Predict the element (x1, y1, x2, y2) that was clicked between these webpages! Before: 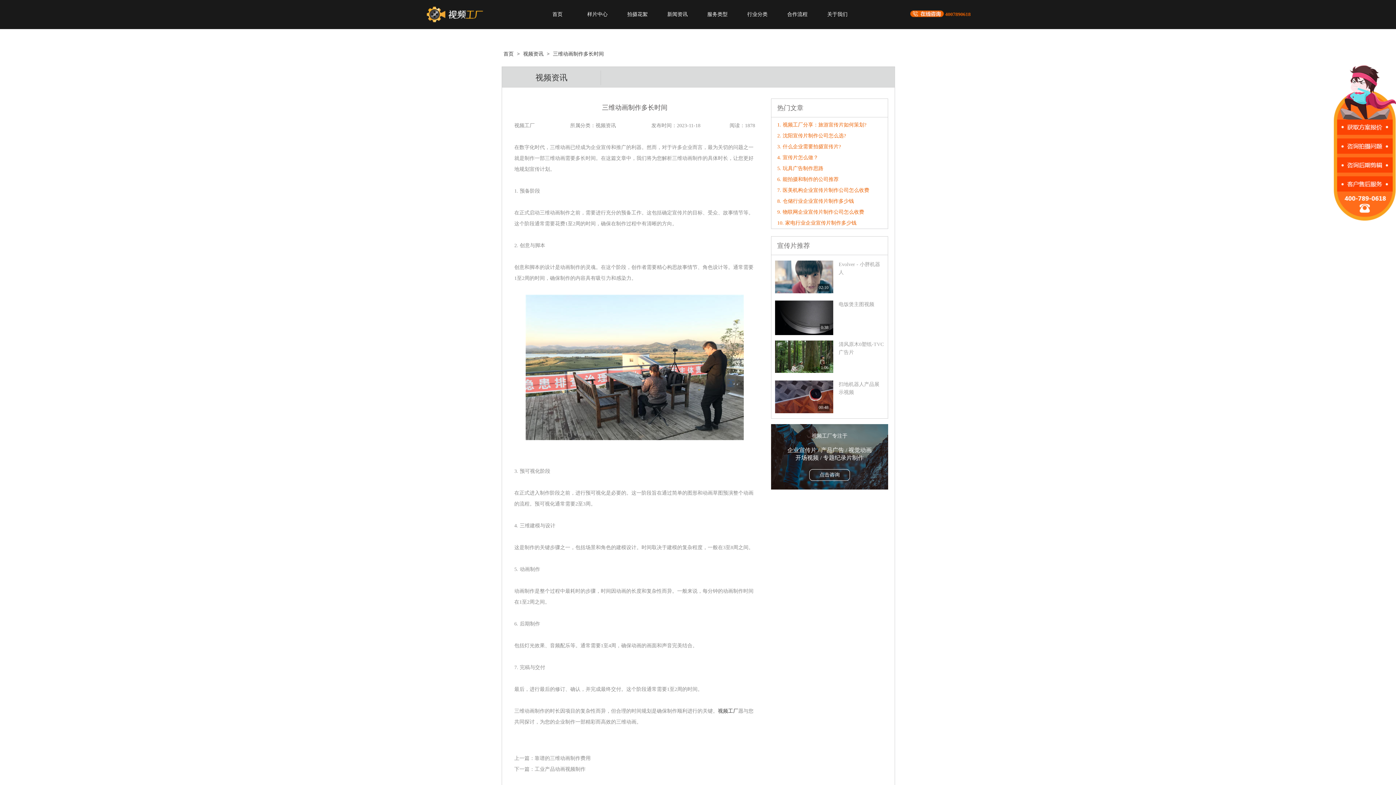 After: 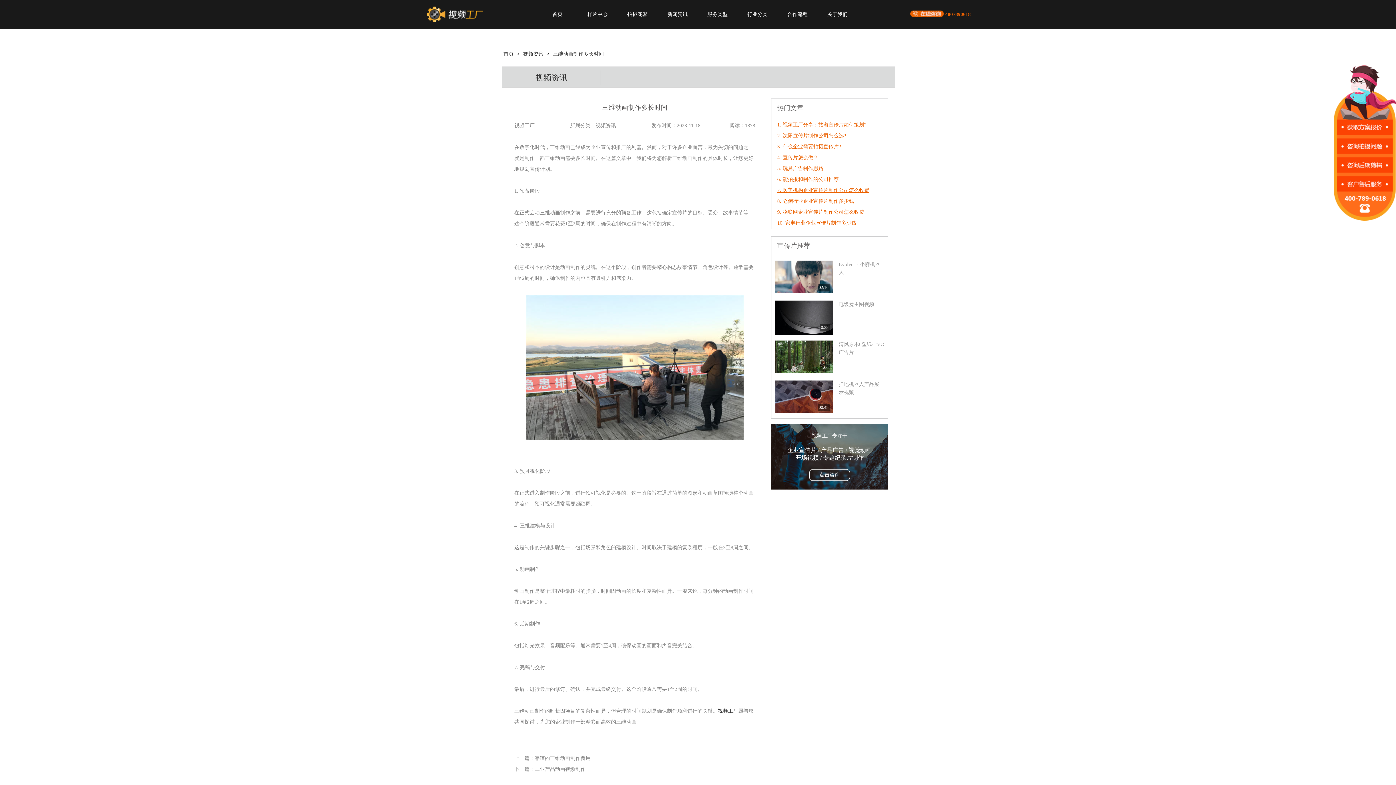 Action: bbox: (777, 187, 869, 193) label: 7. 医美机构企业宣传片制作公司怎么收费